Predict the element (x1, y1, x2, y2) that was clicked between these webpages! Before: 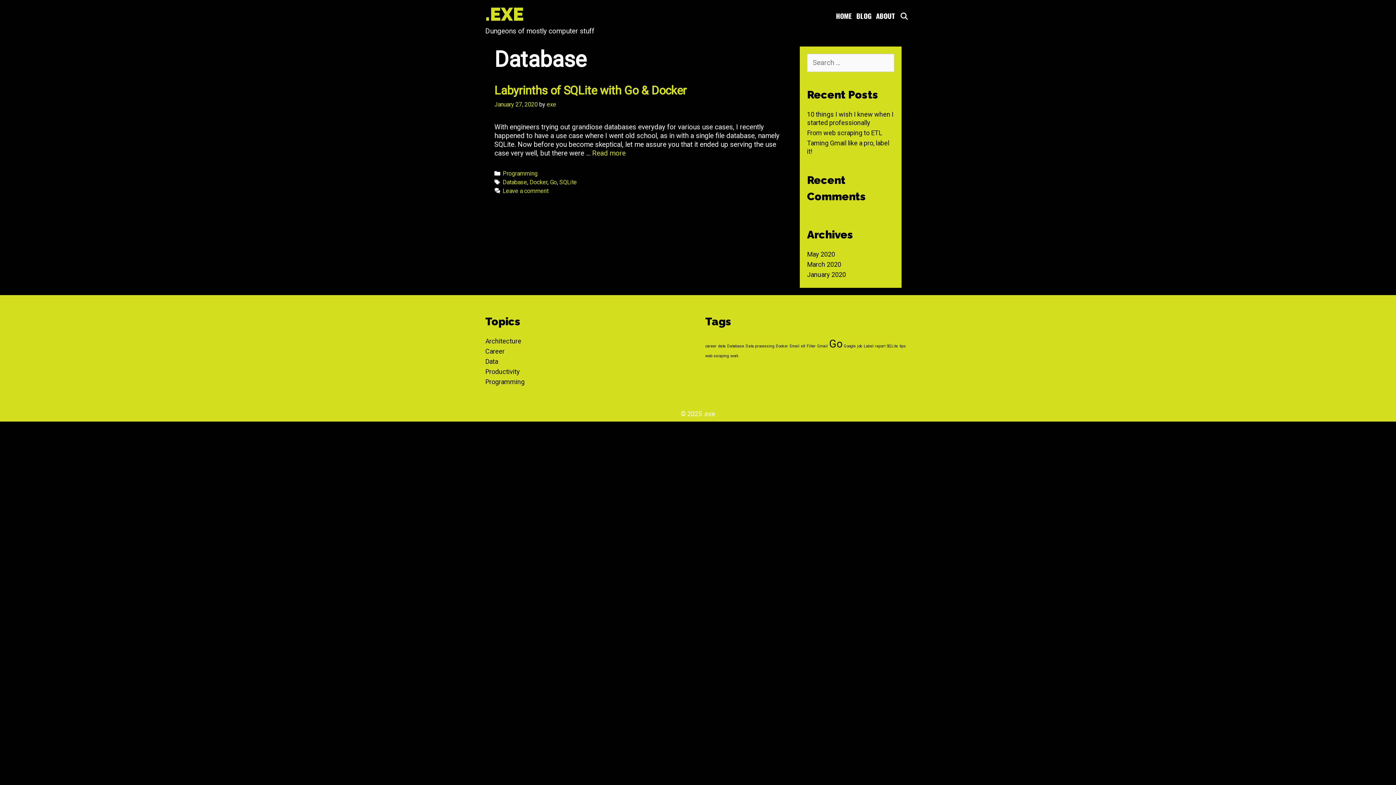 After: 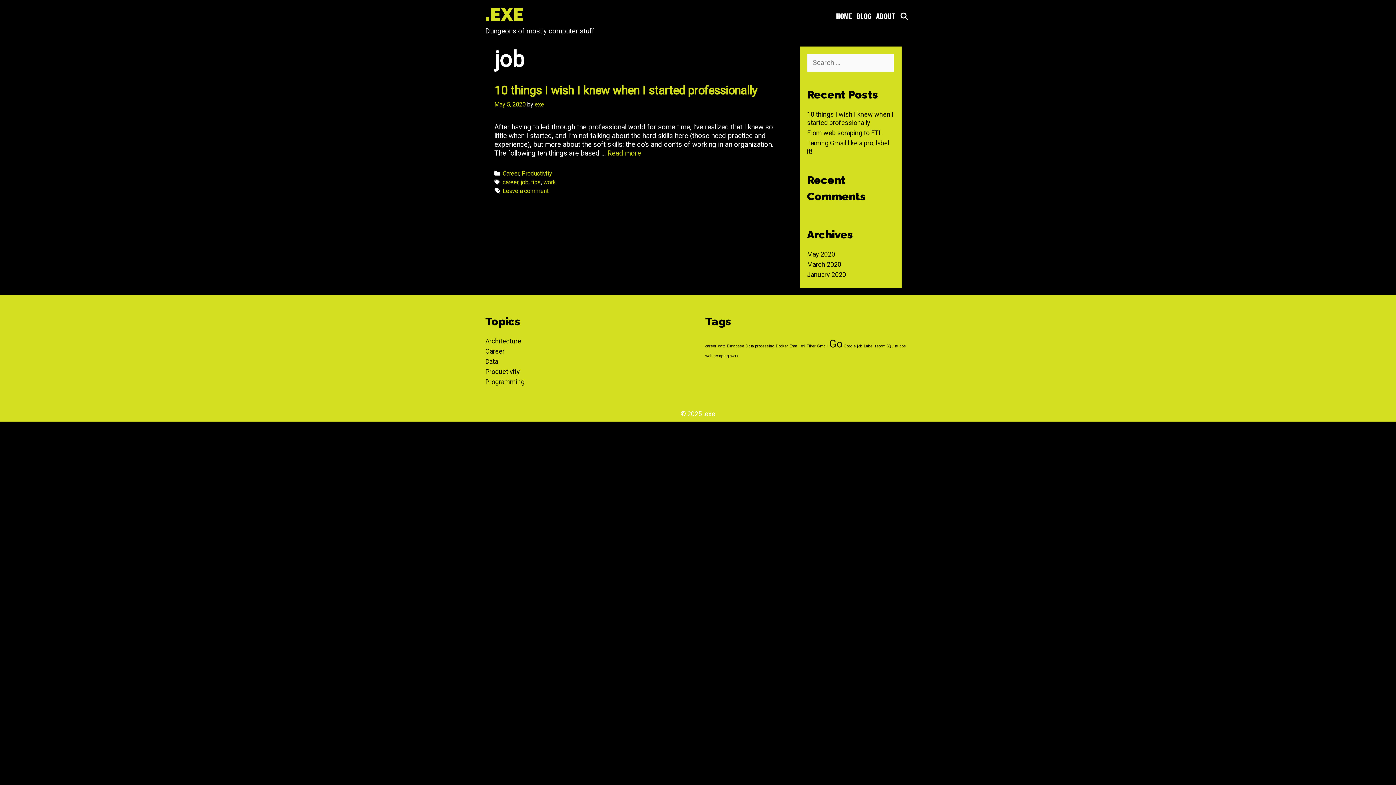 Action: label: job (1 item) bbox: (857, 344, 862, 348)